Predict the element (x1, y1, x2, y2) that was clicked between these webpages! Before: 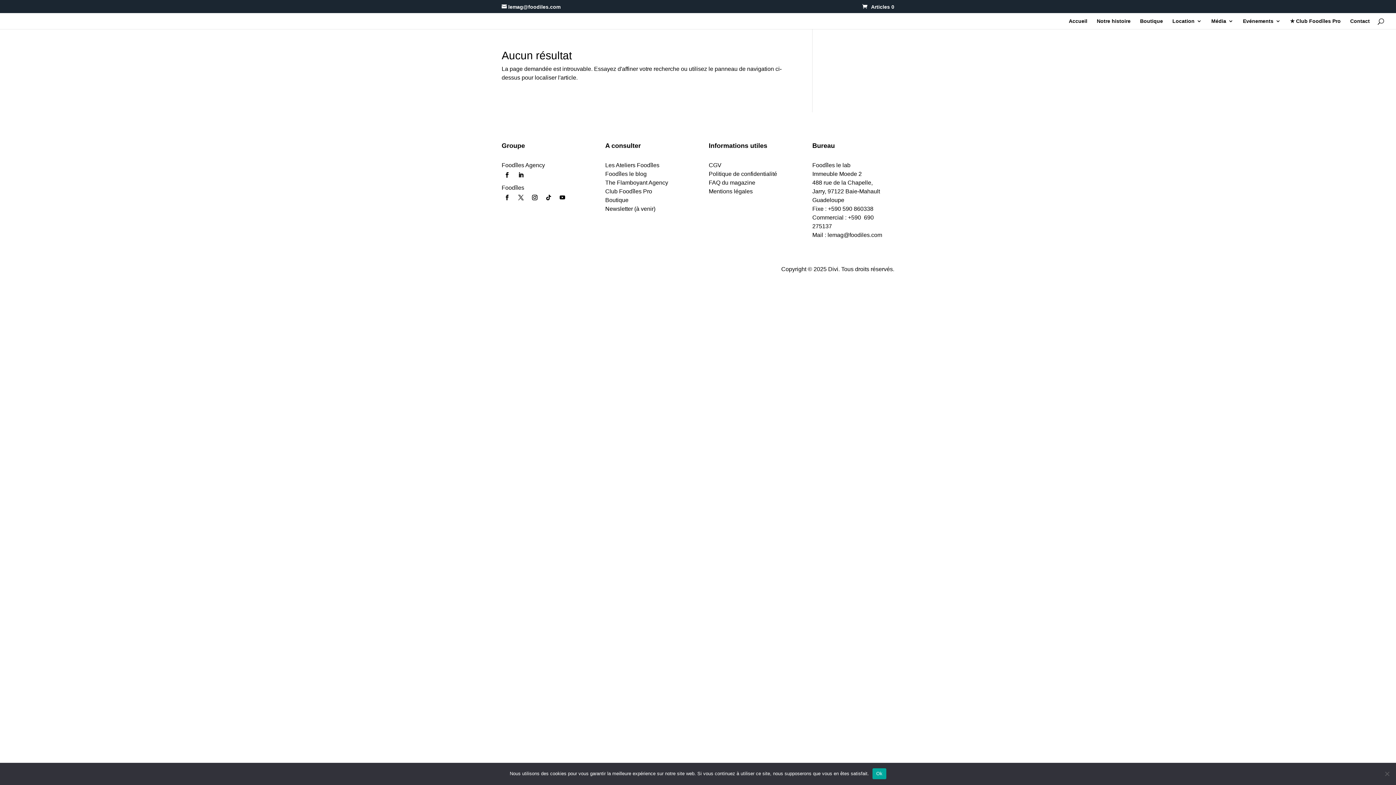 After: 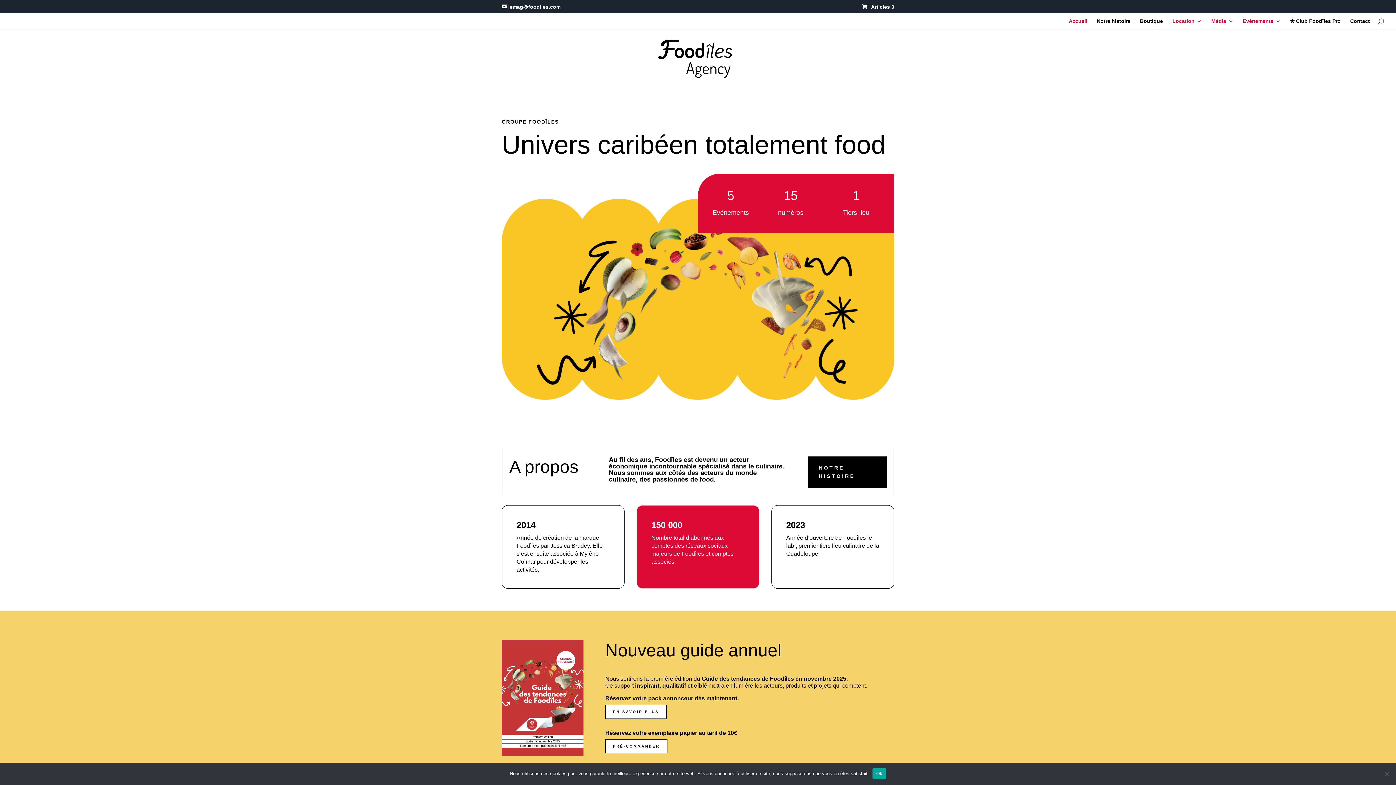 Action: label: Evénements bbox: (1243, 18, 1281, 29)